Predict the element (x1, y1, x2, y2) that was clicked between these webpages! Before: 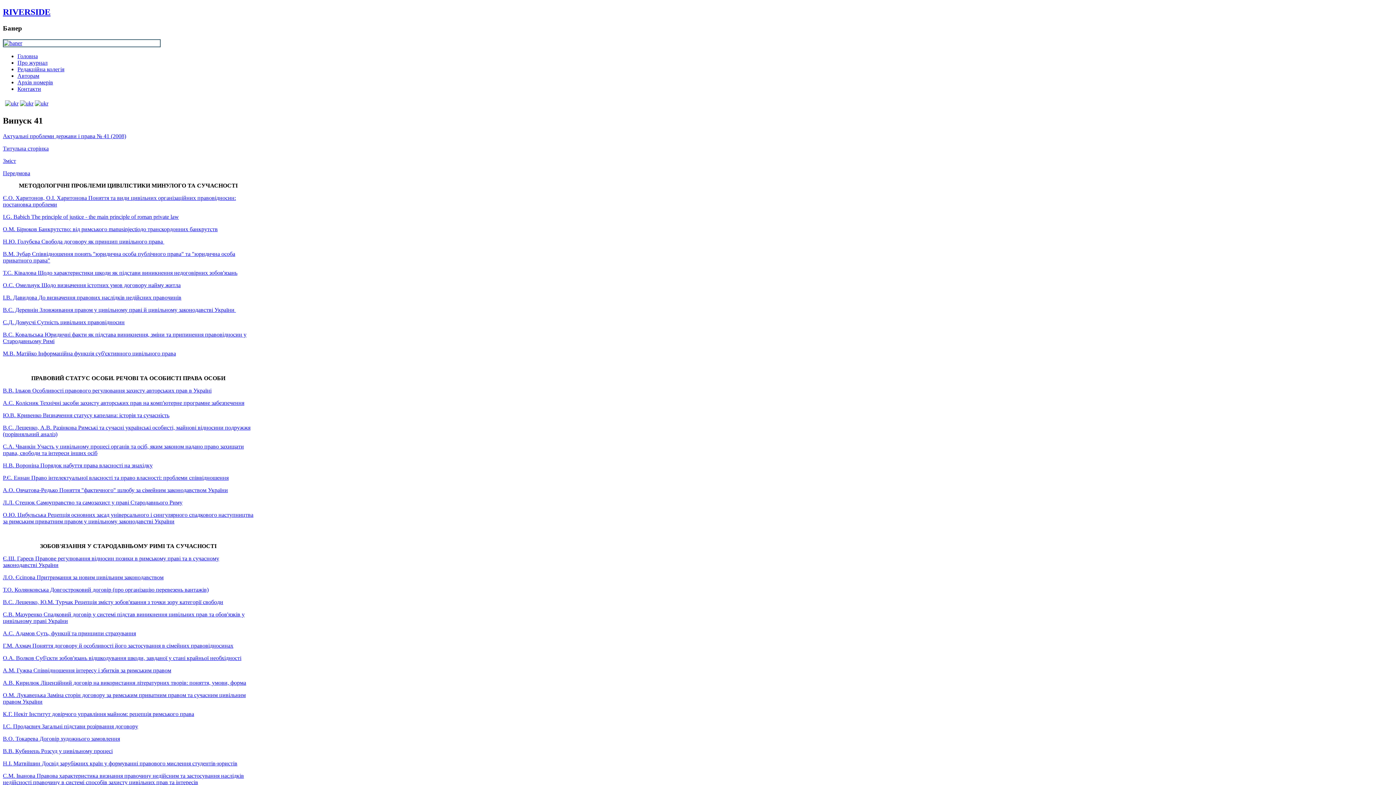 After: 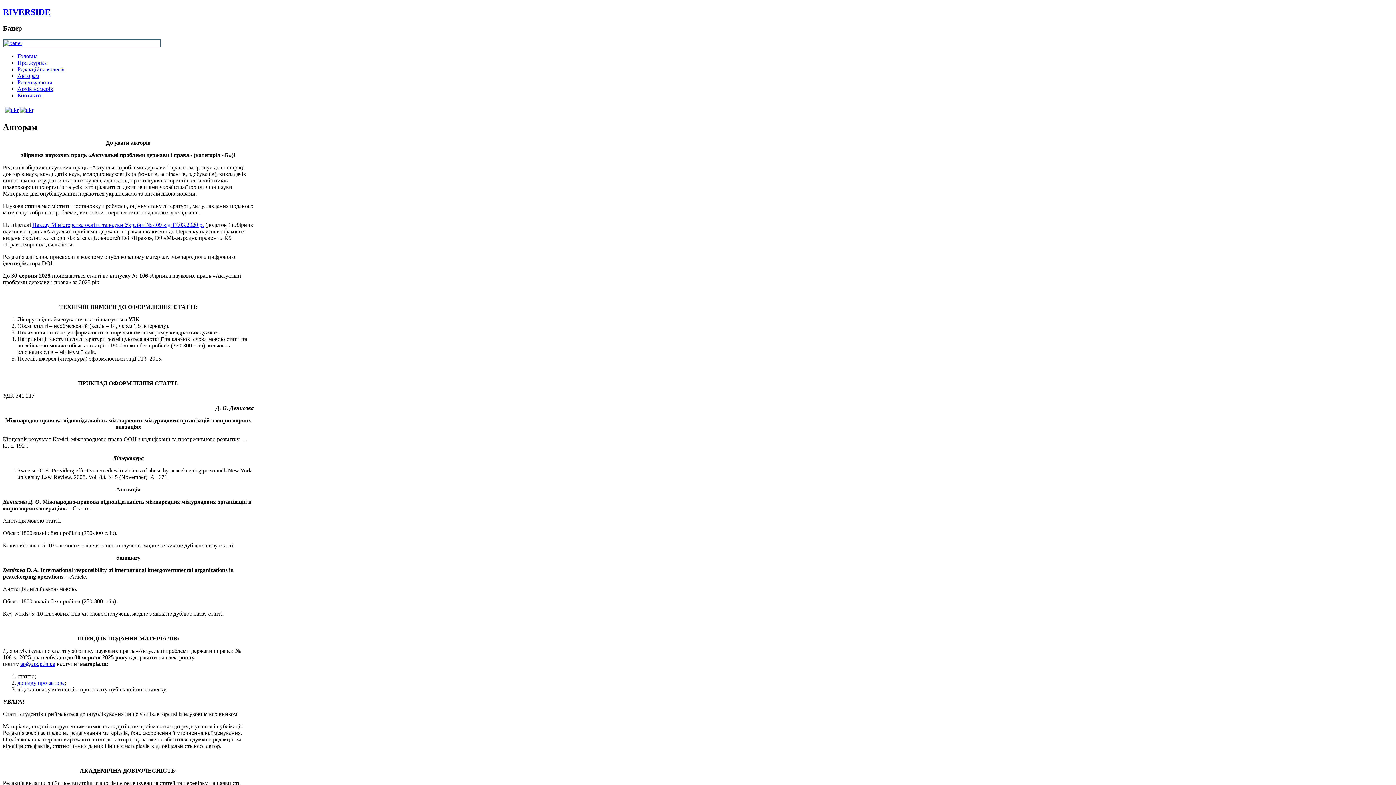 Action: bbox: (17, 72, 39, 78) label: Авторам